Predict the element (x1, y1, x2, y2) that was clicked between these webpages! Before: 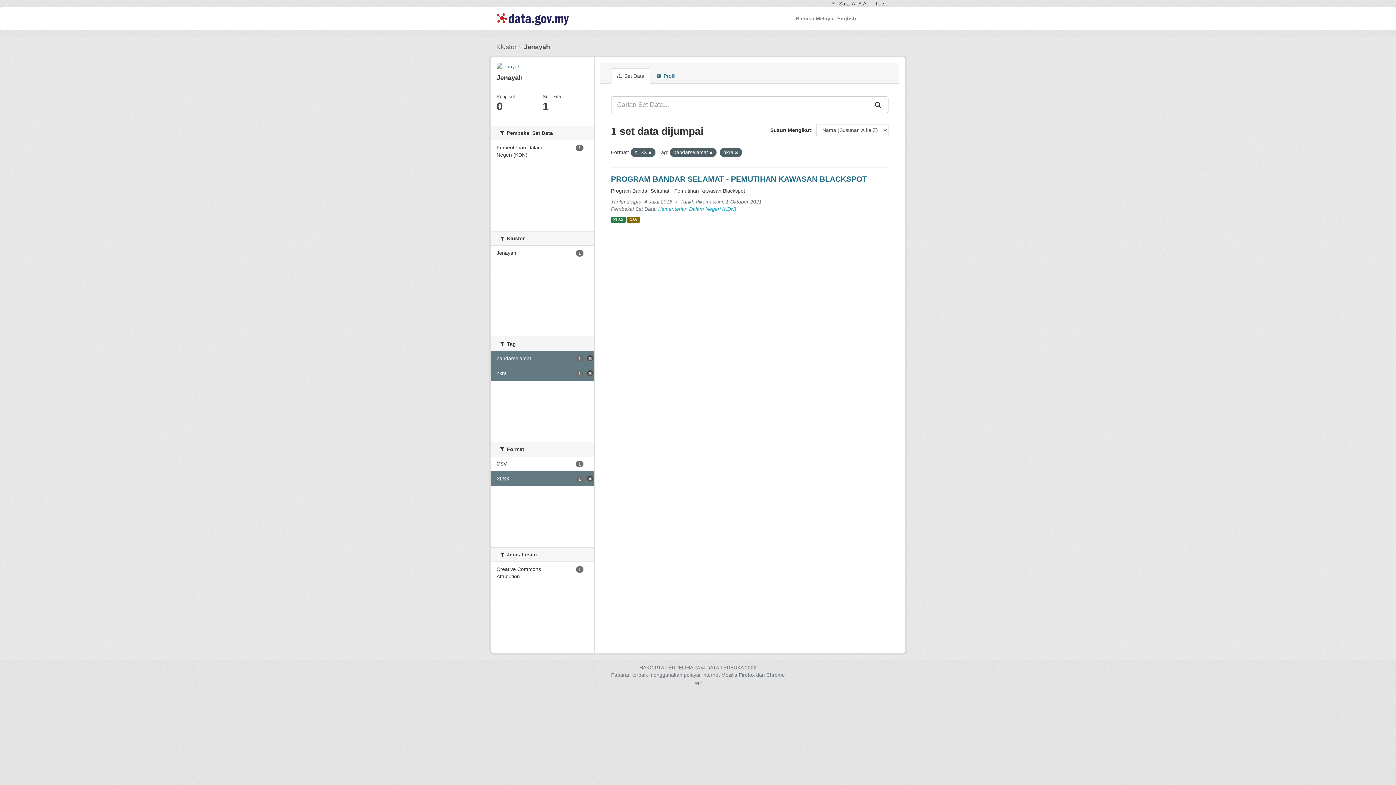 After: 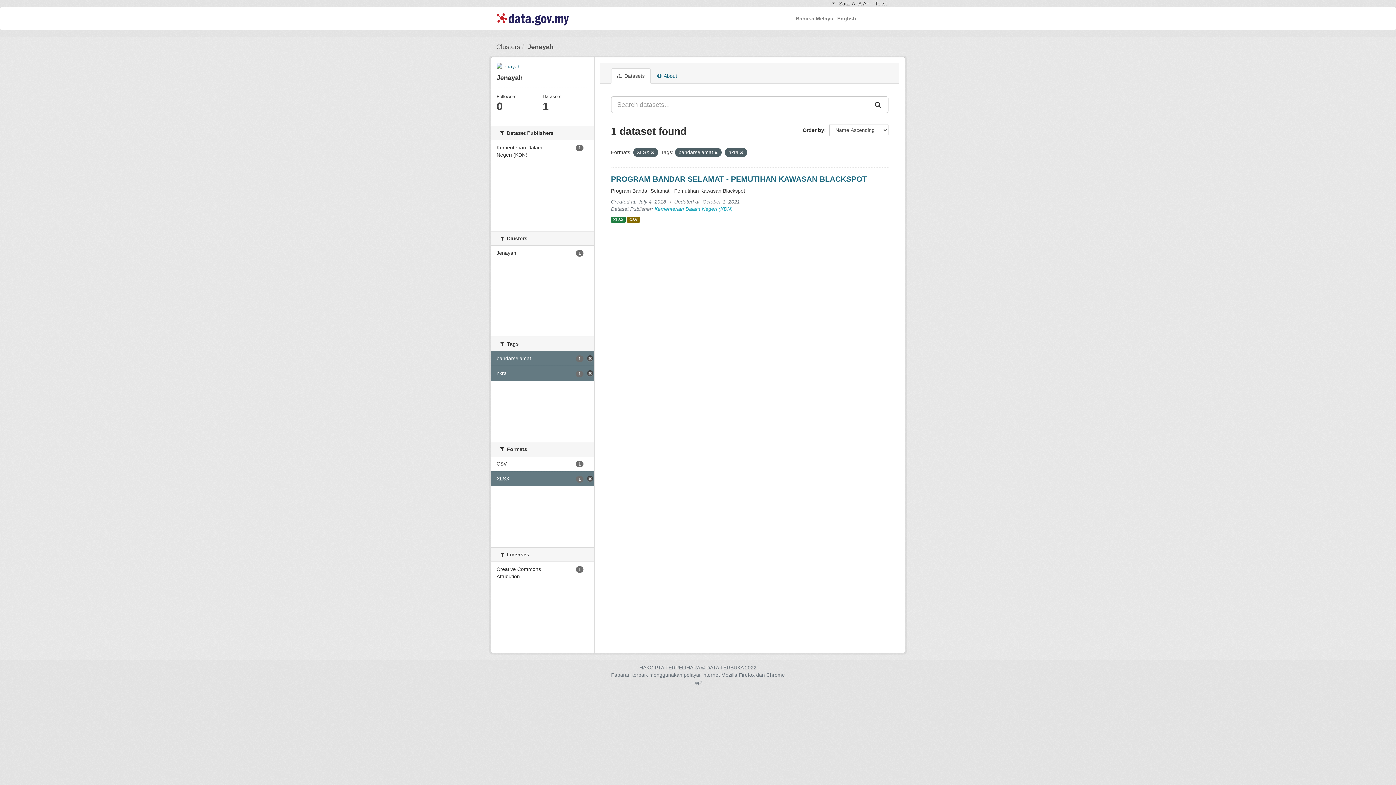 Action: bbox: (835, 9, 858, 27) label: English